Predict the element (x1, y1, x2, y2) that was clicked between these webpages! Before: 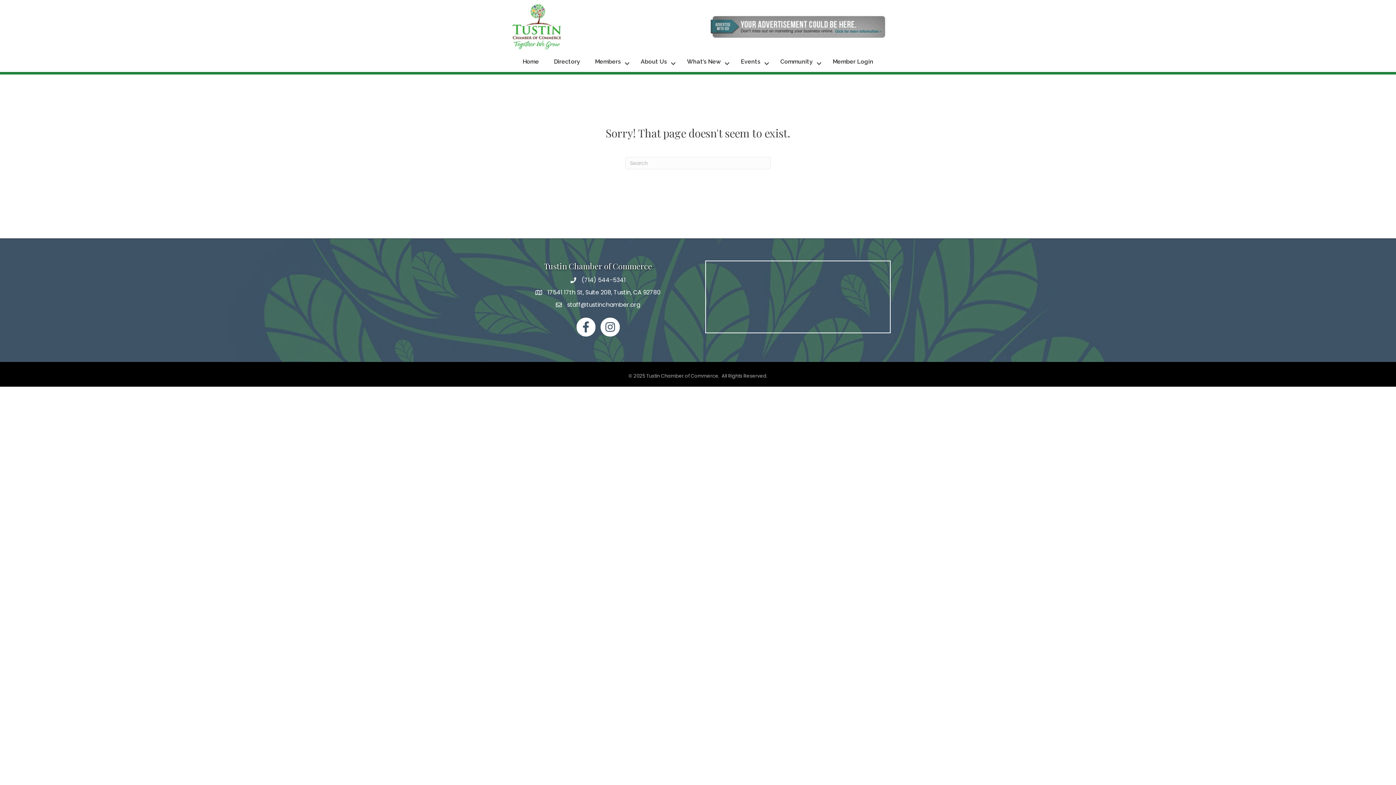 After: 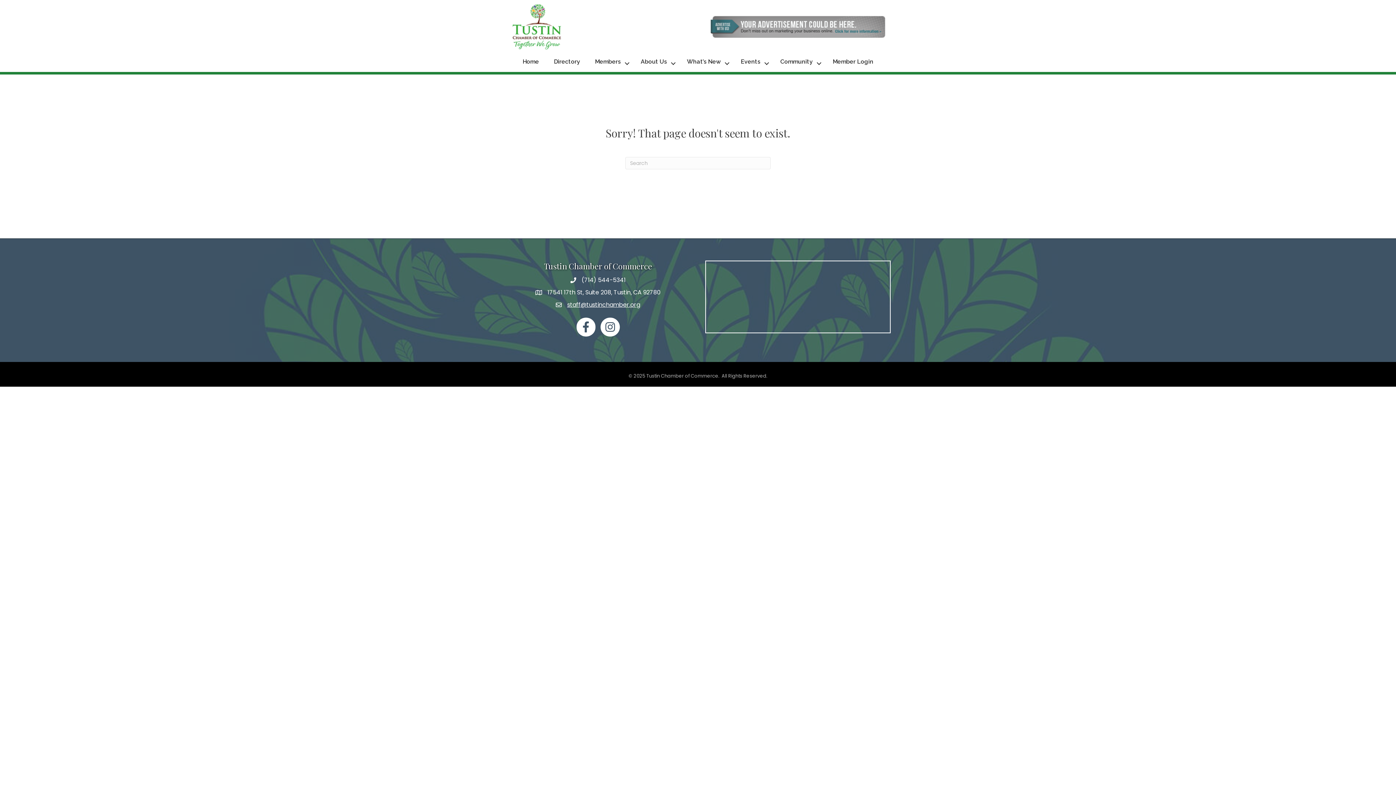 Action: label: staff@tustinchamber.org bbox: (567, 300, 640, 309)